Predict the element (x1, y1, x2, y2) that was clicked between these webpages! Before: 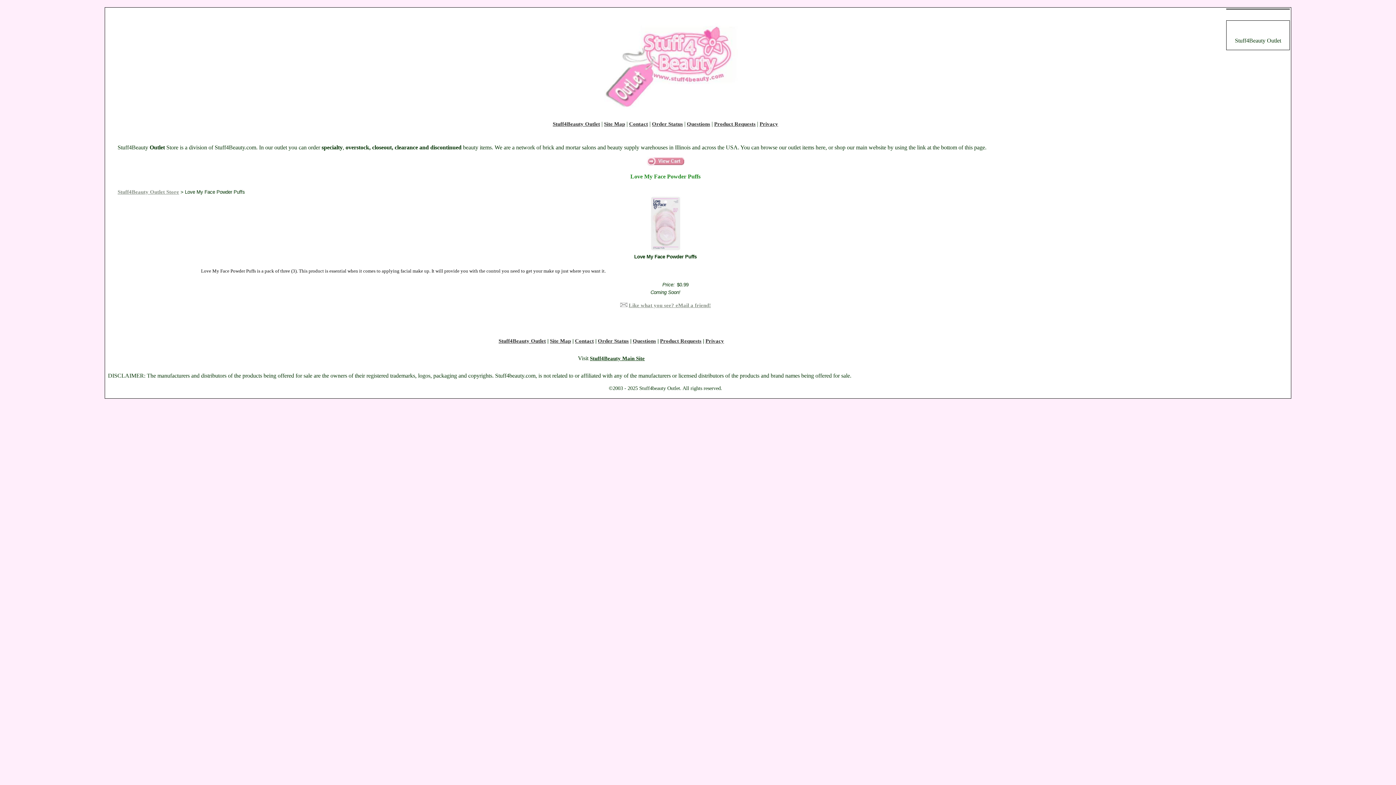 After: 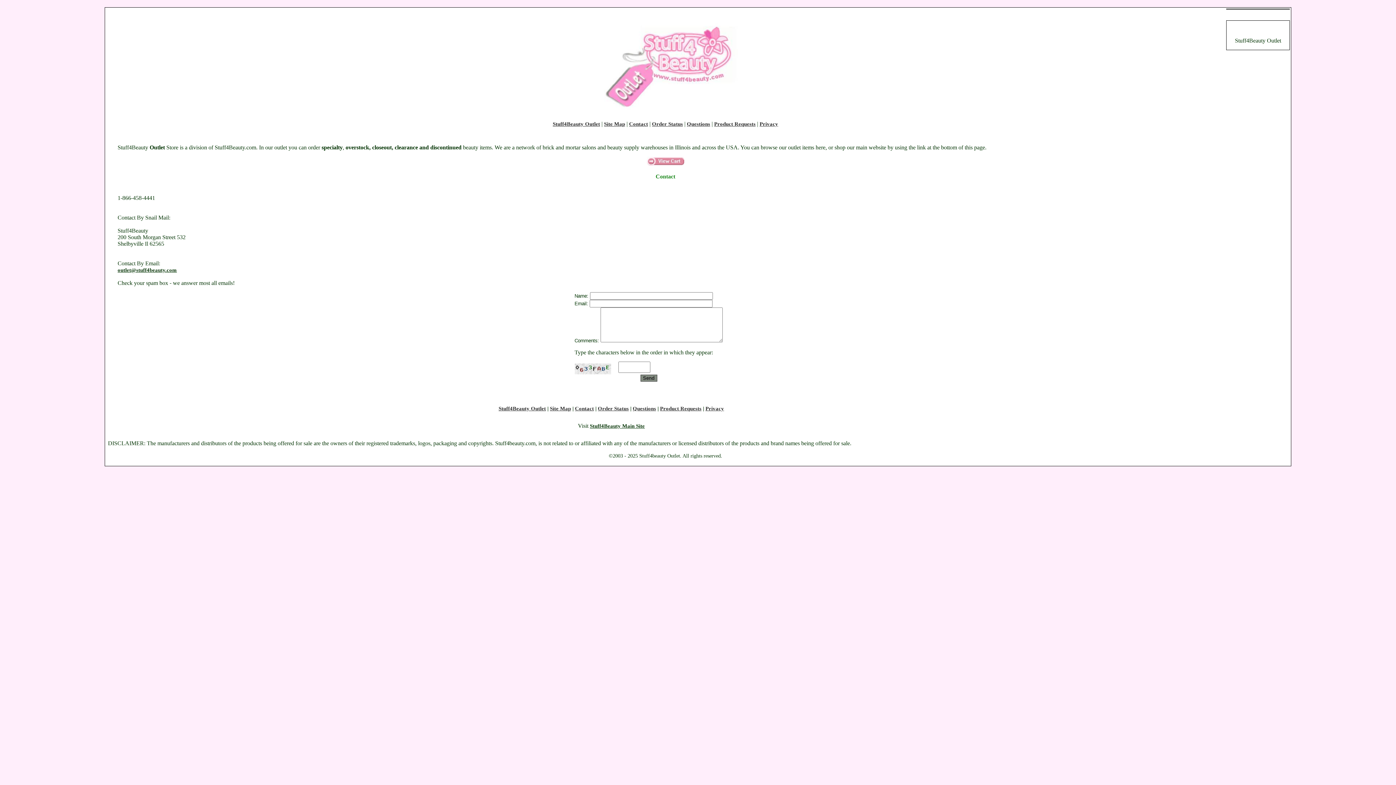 Action: label: Contact bbox: (629, 121, 648, 126)